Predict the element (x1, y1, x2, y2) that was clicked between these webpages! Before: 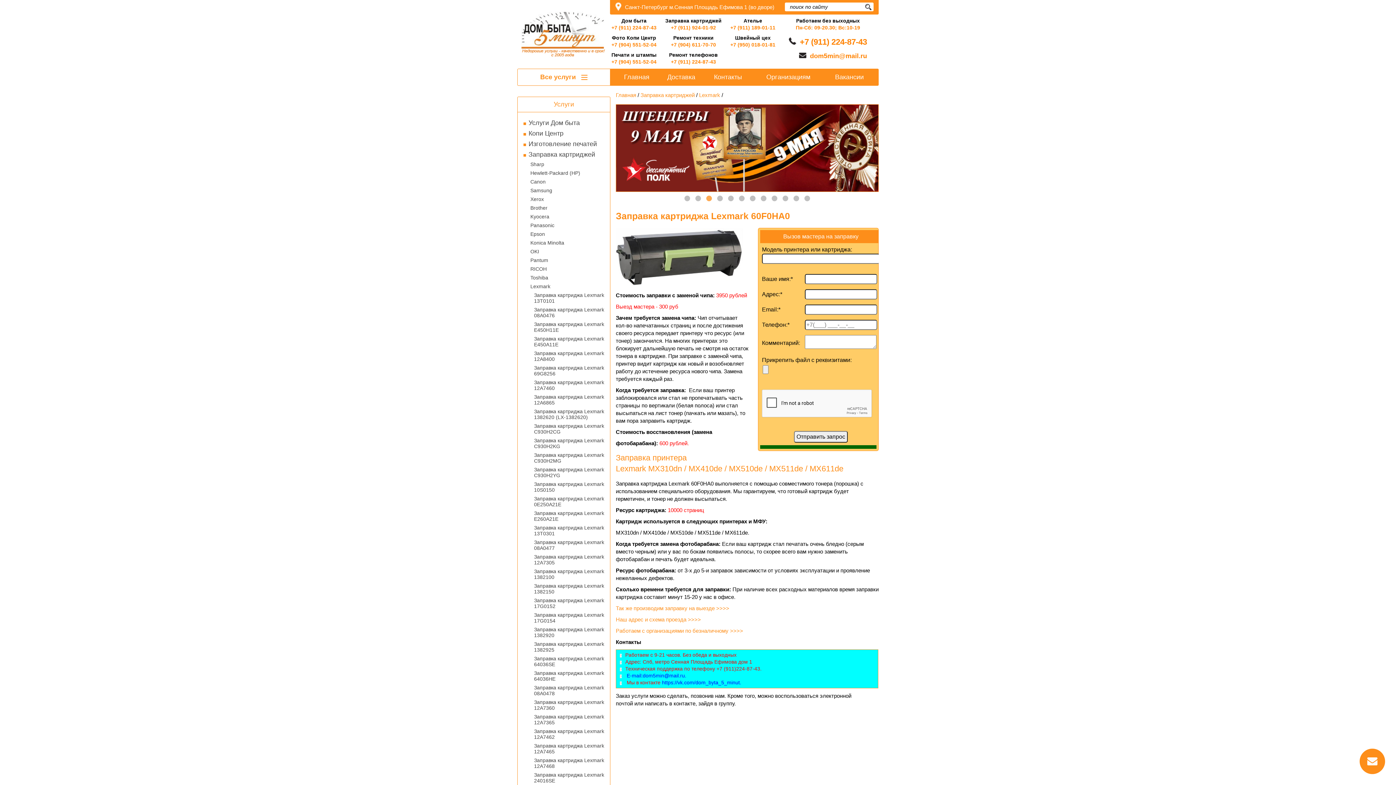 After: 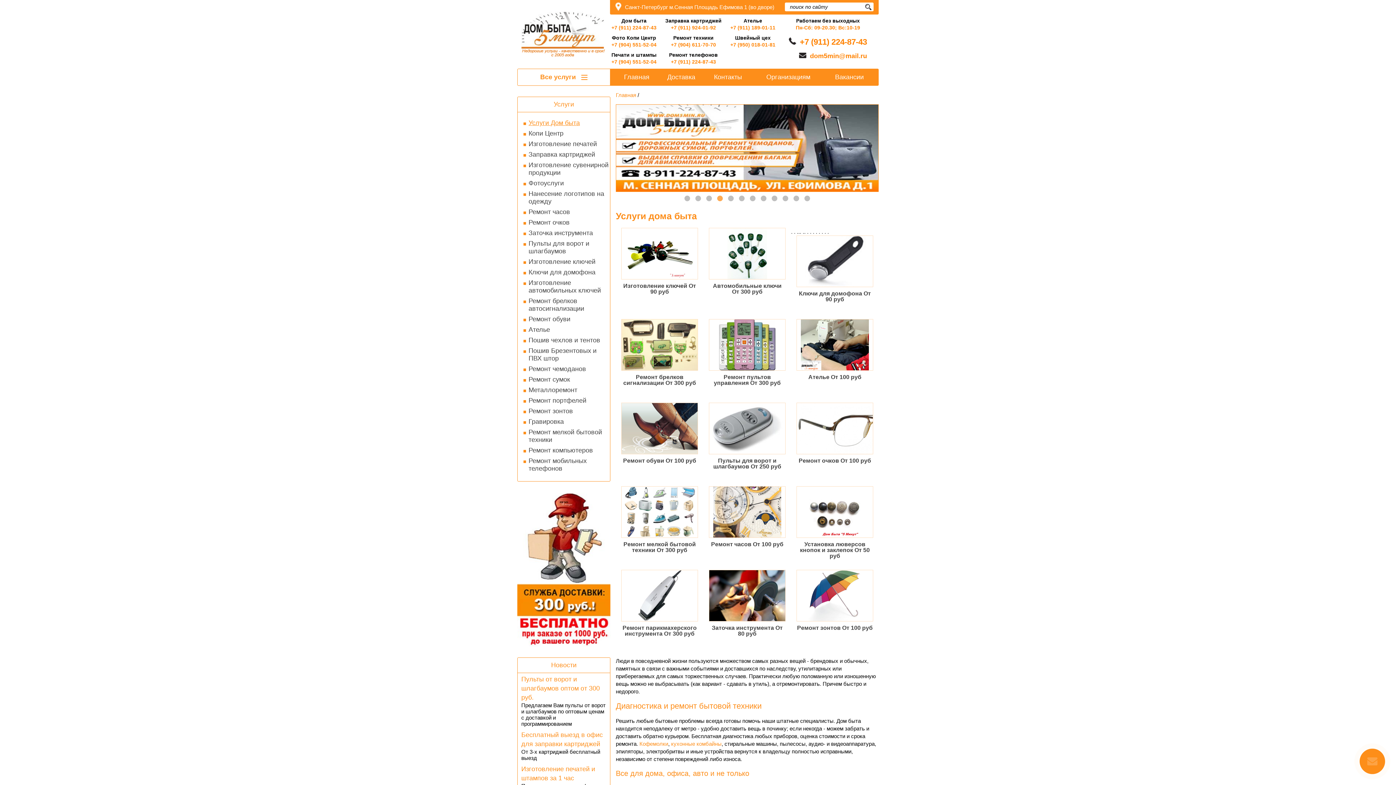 Action: bbox: (528, 117, 610, 128) label: Услуги Дом быта